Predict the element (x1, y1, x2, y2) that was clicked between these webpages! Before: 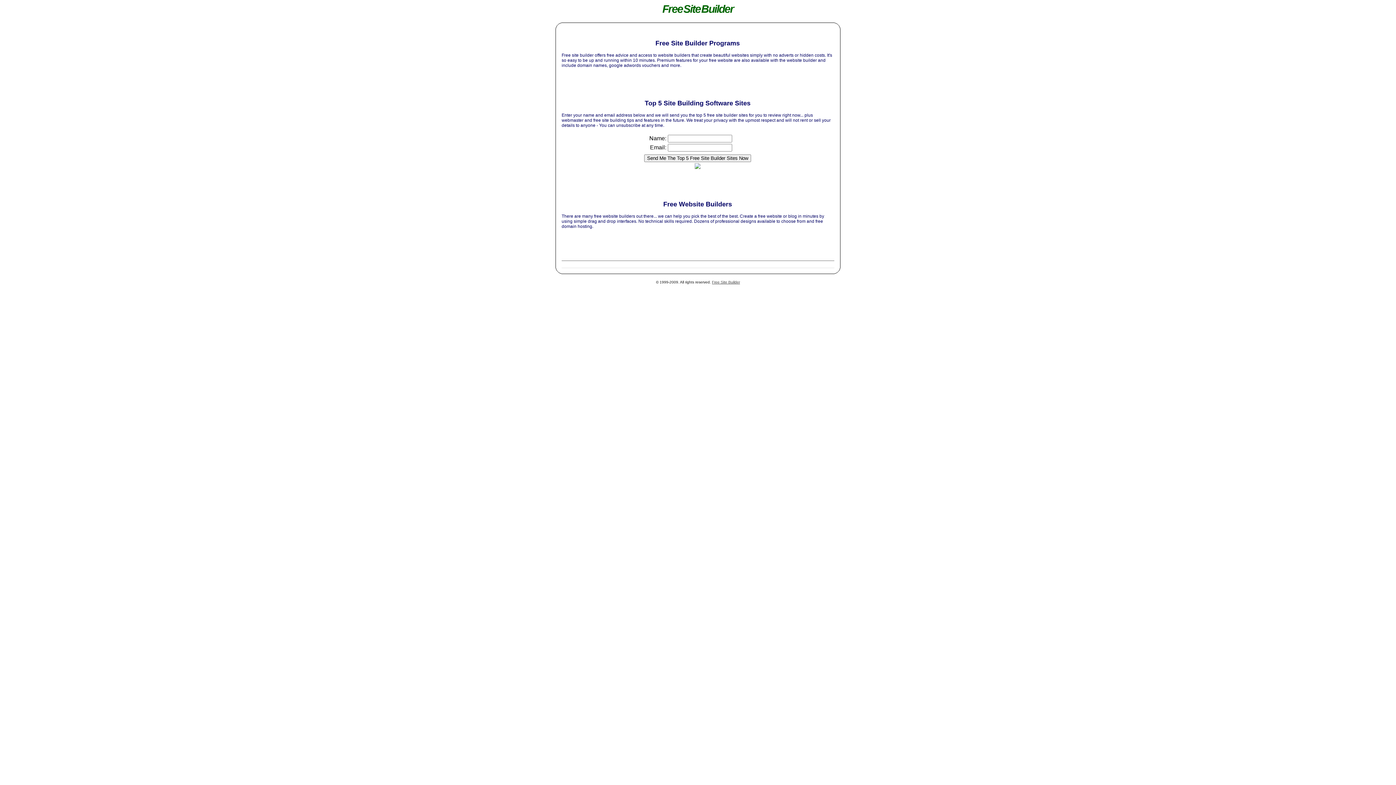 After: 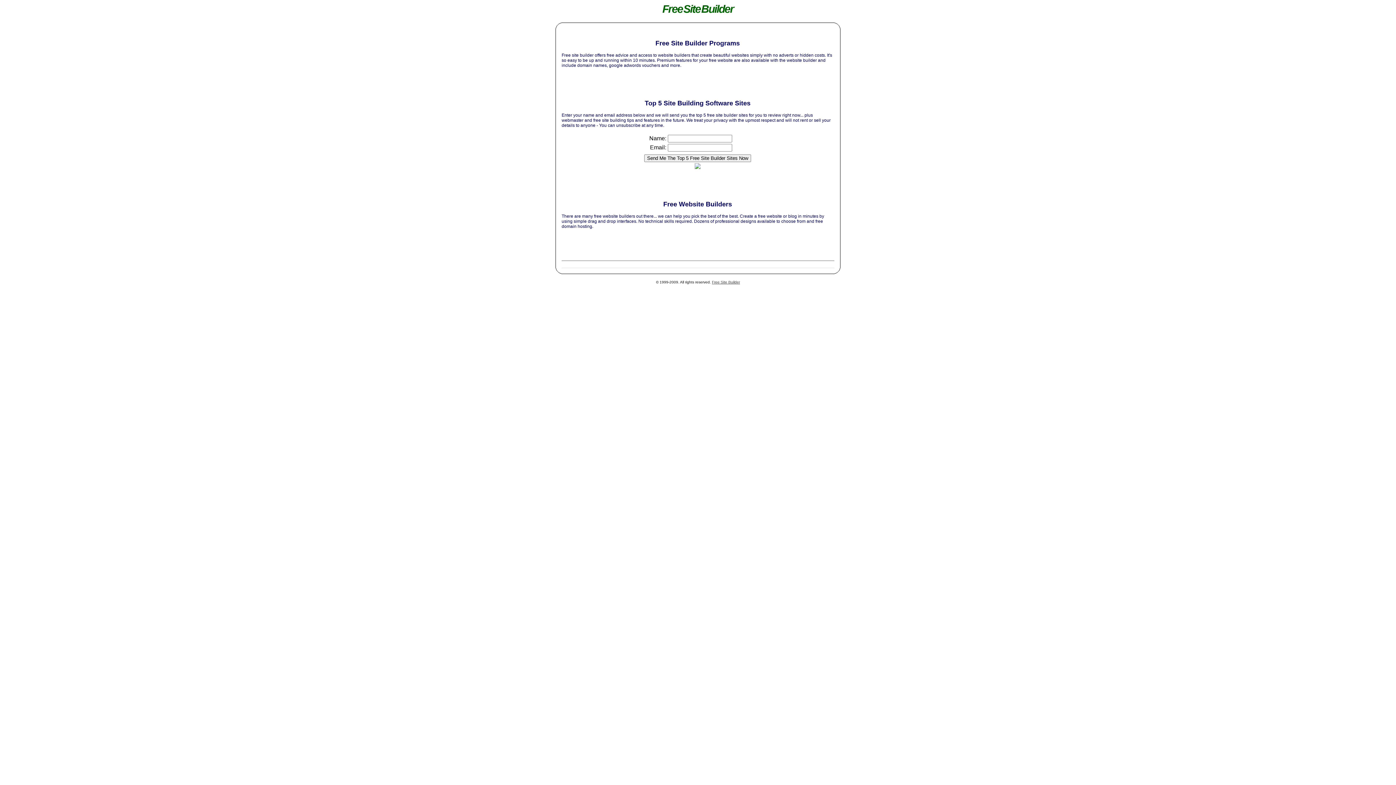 Action: bbox: (712, 280, 740, 284) label: Free Site Builder